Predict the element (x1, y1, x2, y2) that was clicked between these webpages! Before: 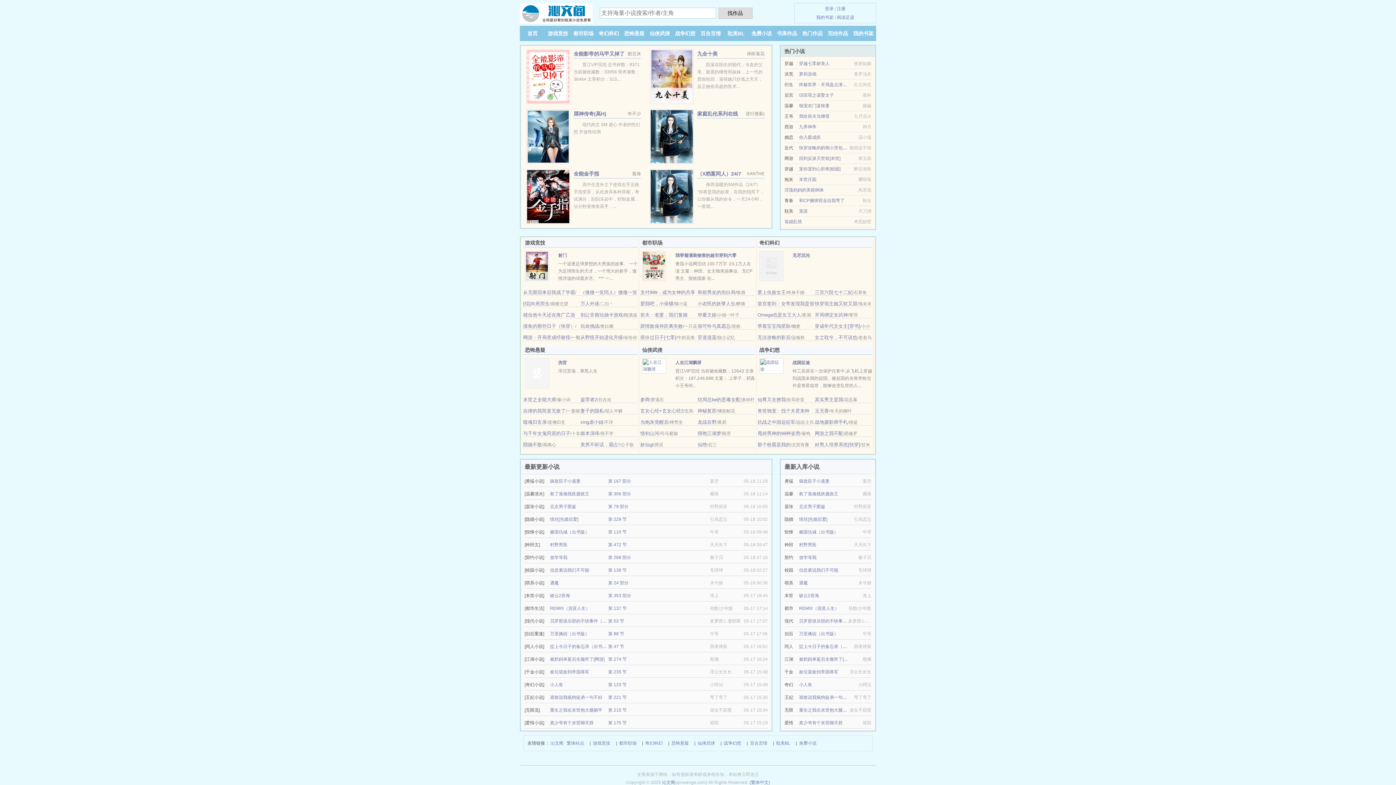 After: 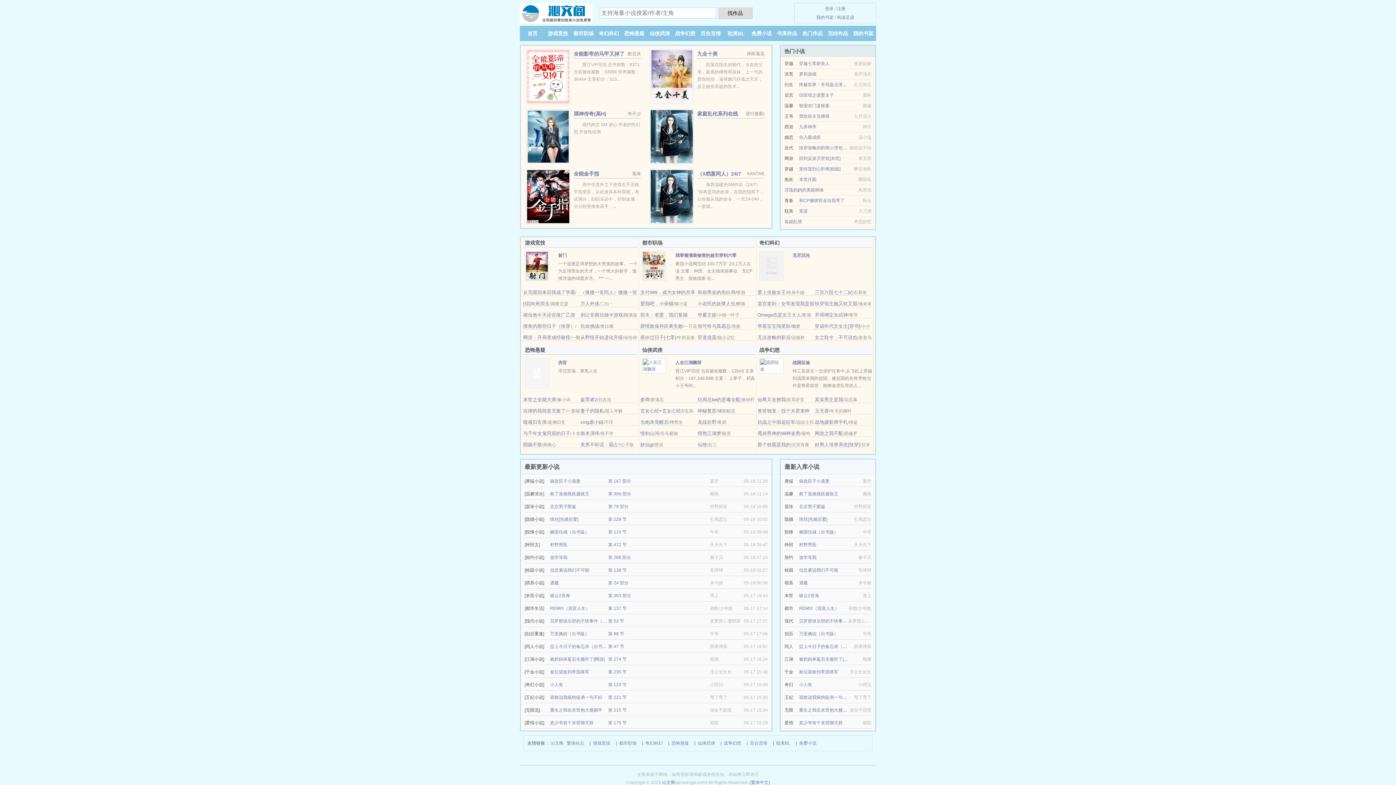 Action: bbox: (550, 542, 567, 547) label: 村野男医